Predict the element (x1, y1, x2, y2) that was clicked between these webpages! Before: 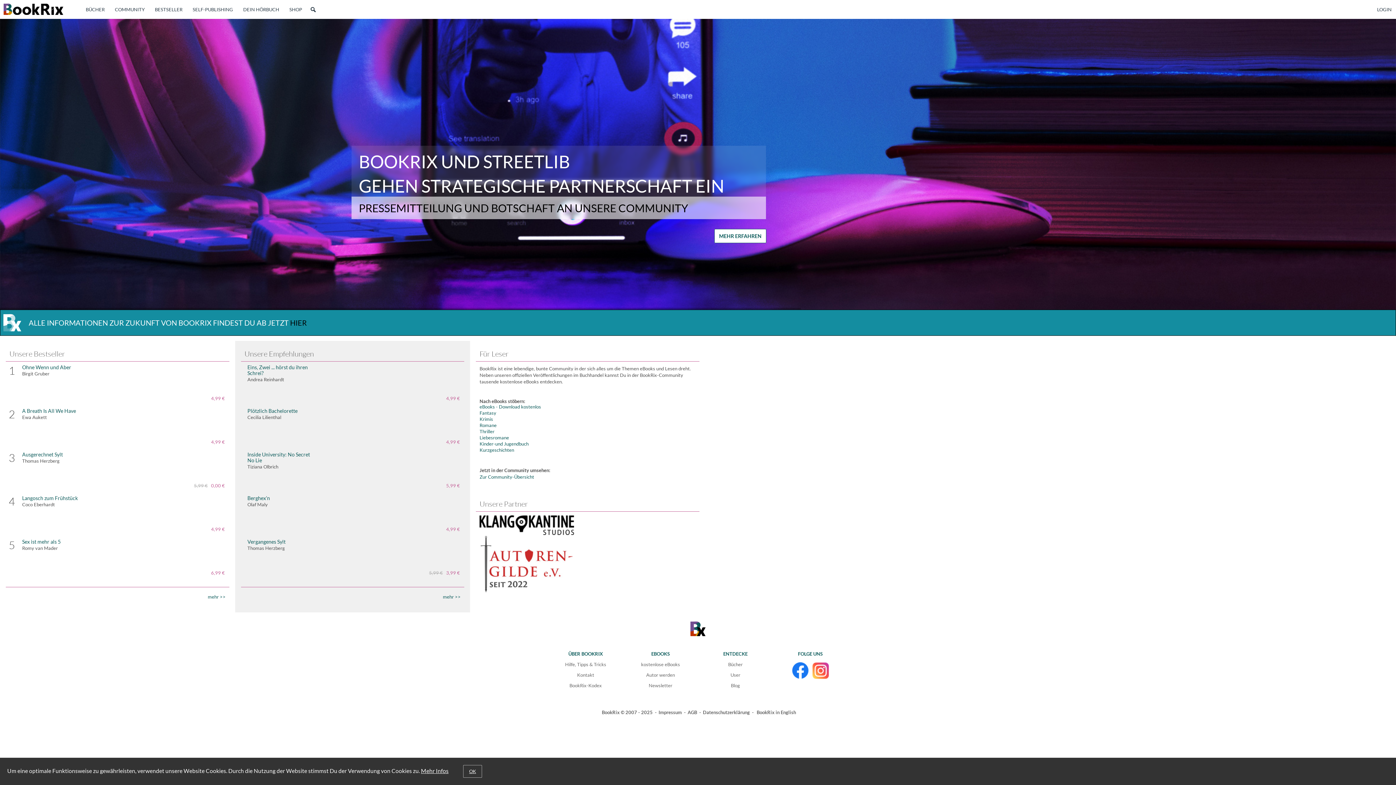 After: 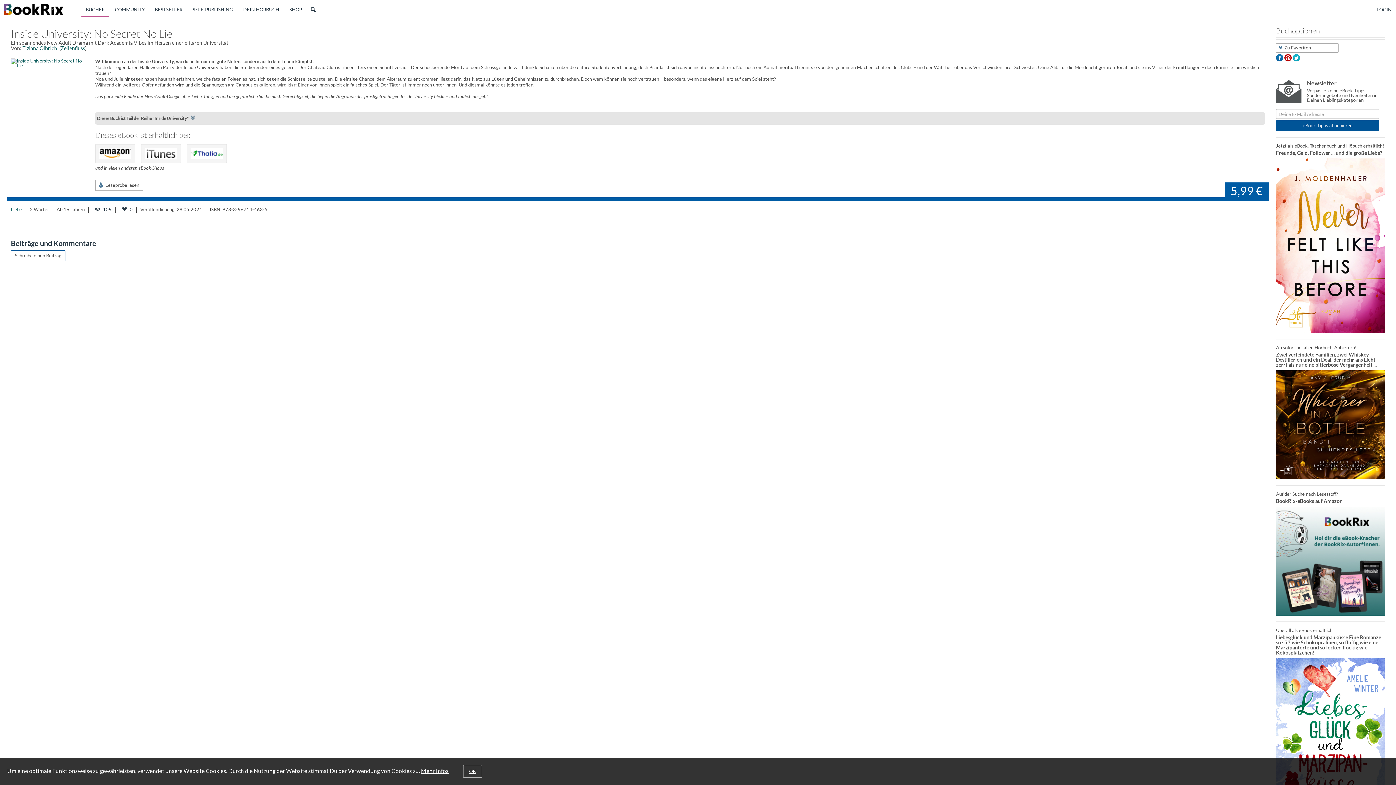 Action: label: Inside University: No Secret No Lie bbox: (247, 451, 310, 463)